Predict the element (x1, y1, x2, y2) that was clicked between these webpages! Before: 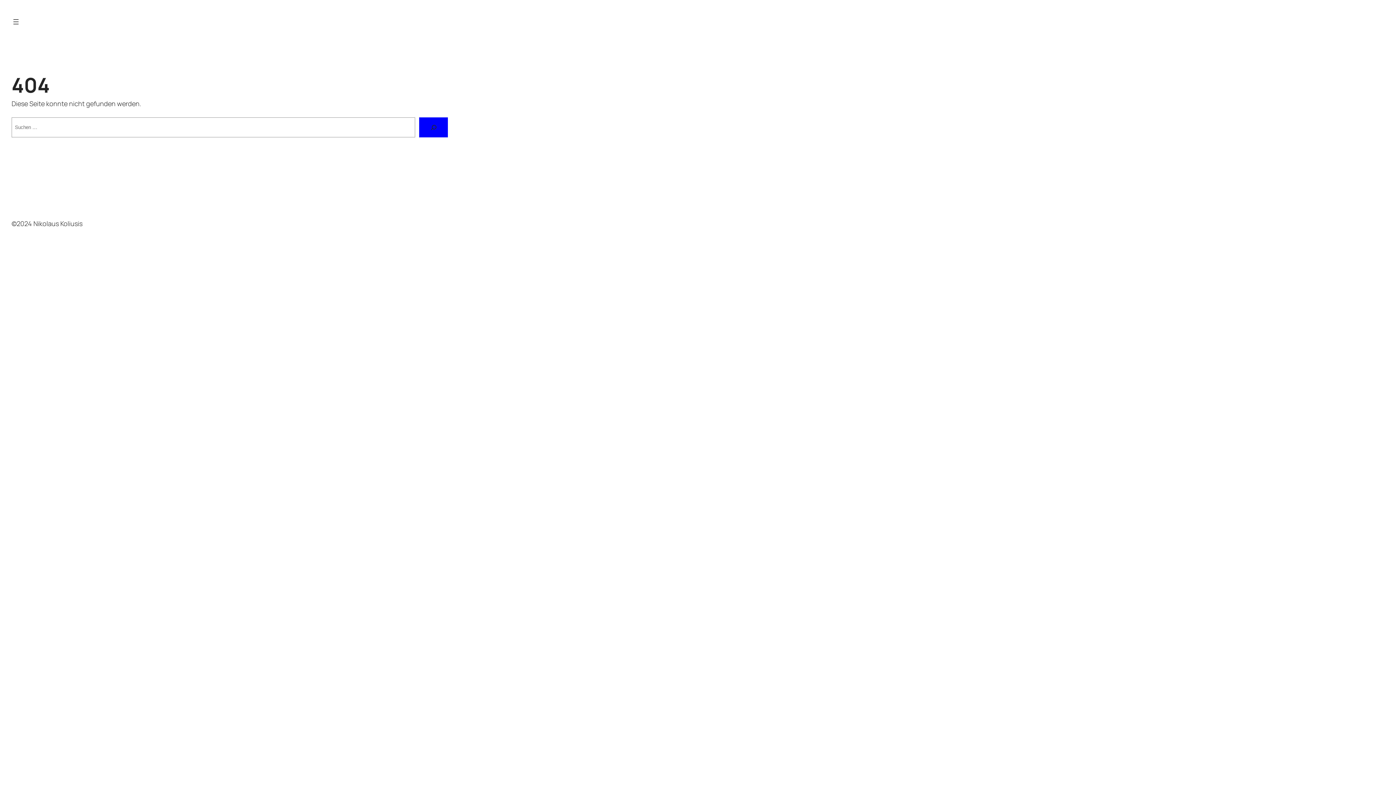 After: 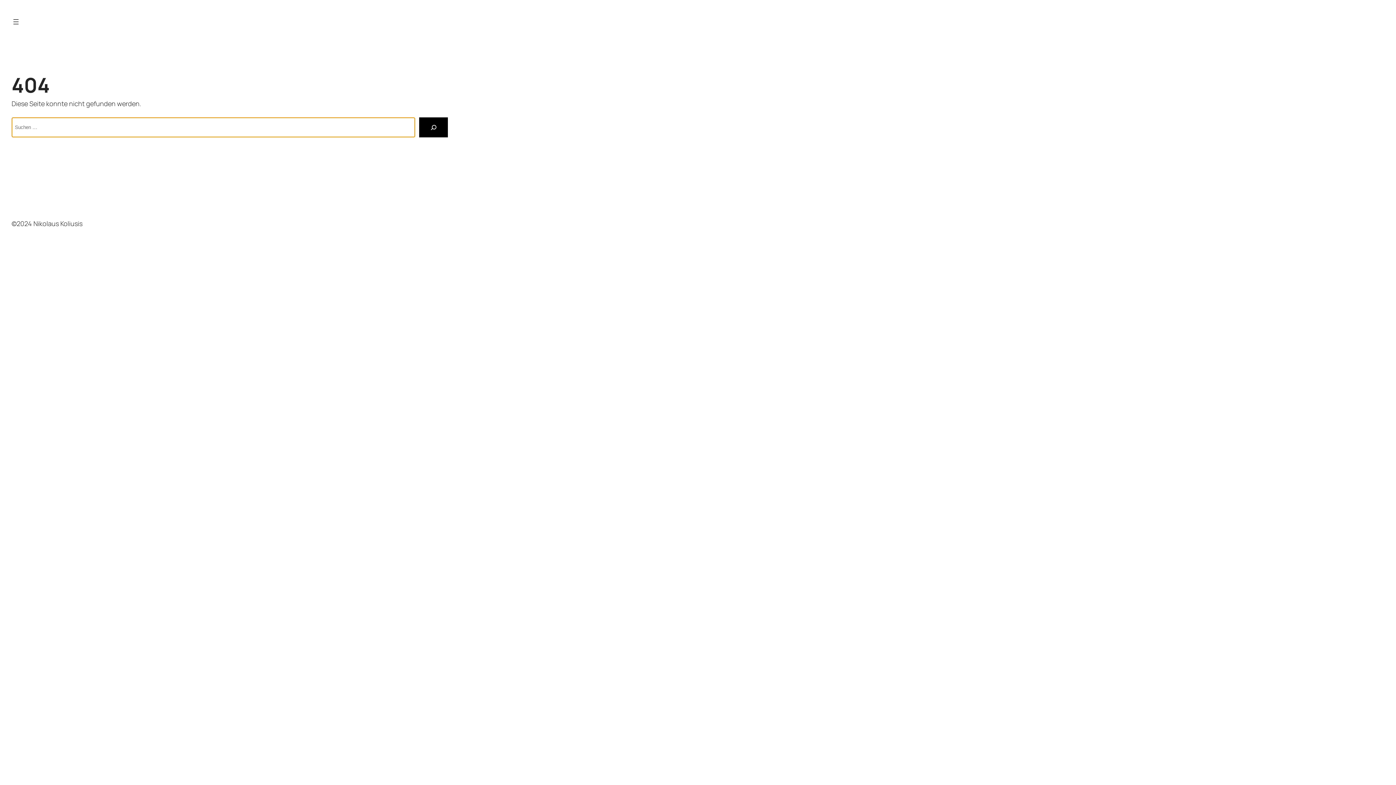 Action: bbox: (419, 117, 448, 137) label: Suche